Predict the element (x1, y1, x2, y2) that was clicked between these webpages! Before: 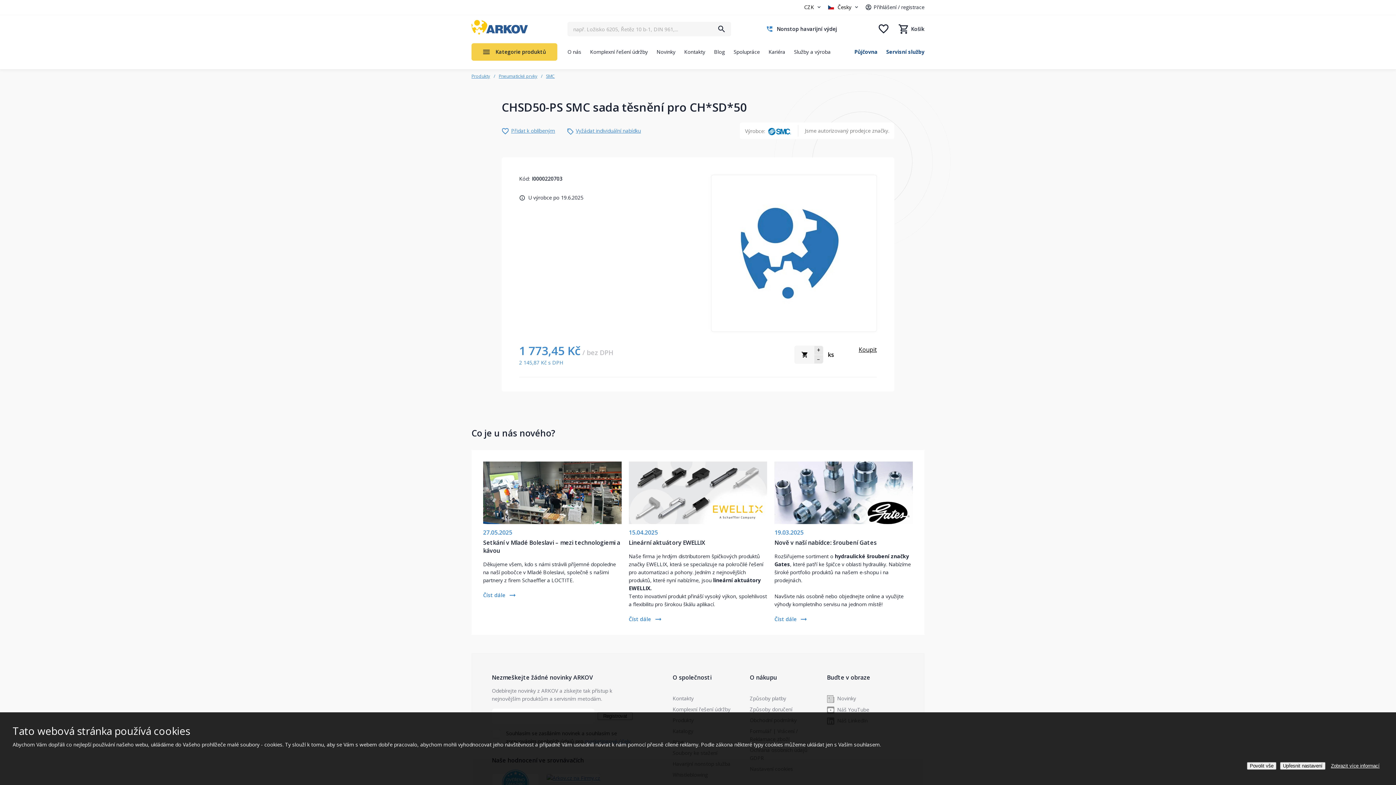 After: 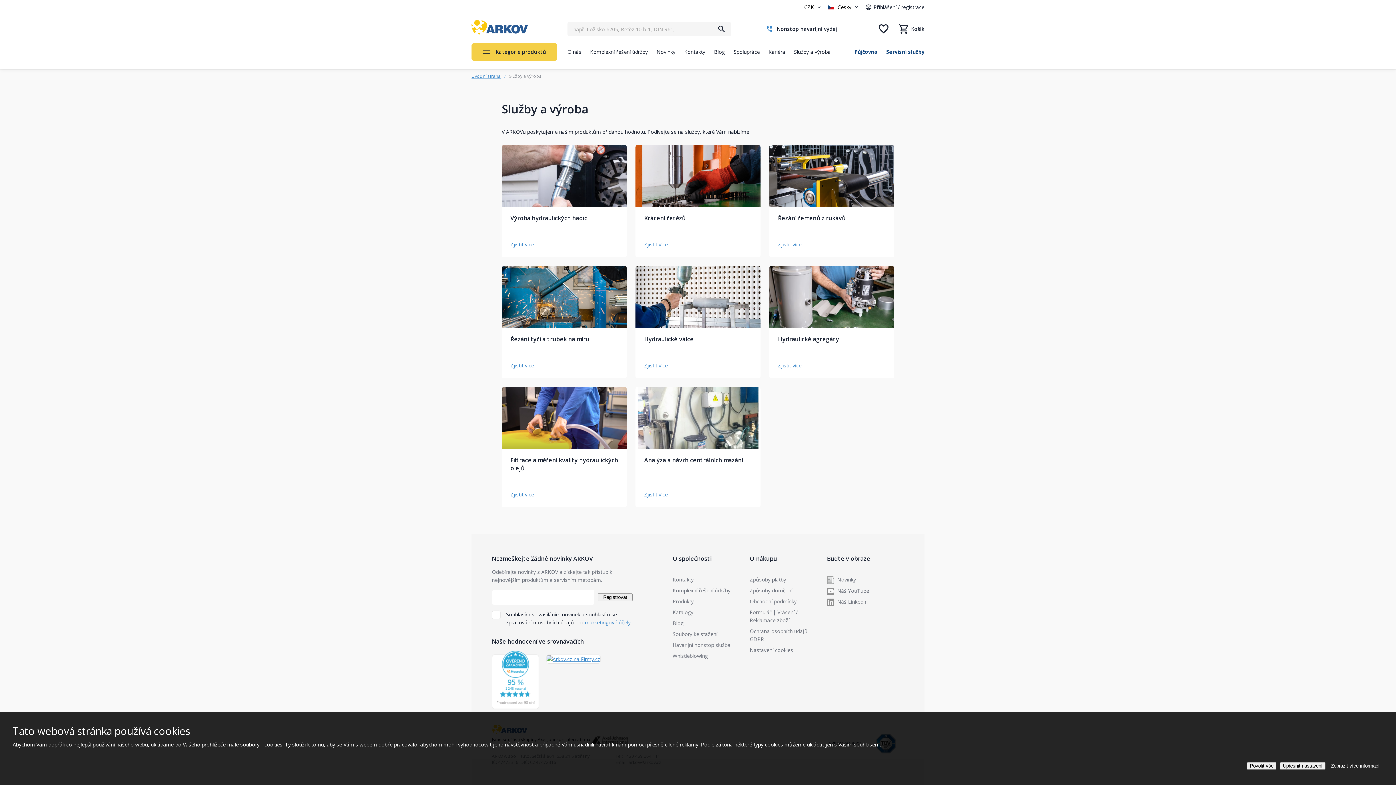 Action: label: Služby a výroba bbox: (789, 43, 835, 69)